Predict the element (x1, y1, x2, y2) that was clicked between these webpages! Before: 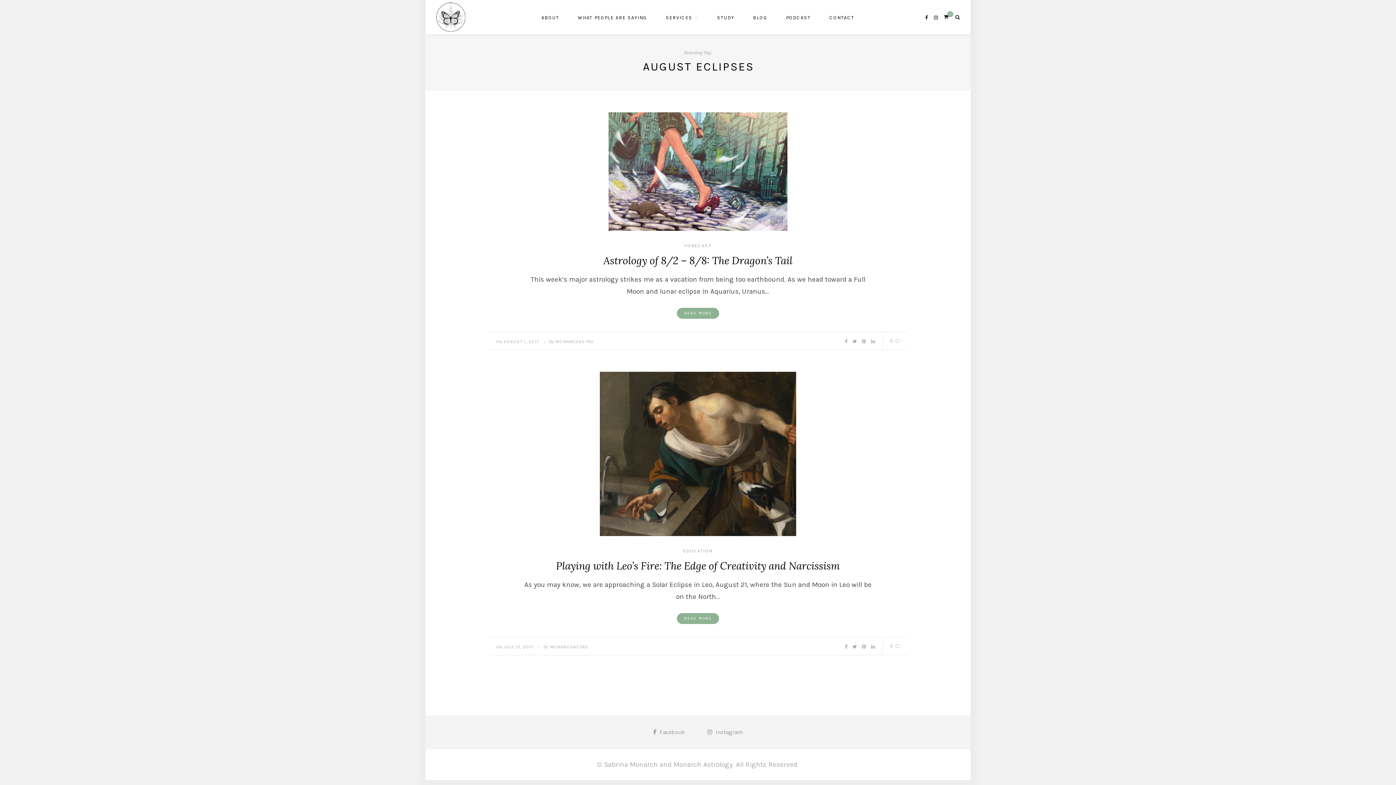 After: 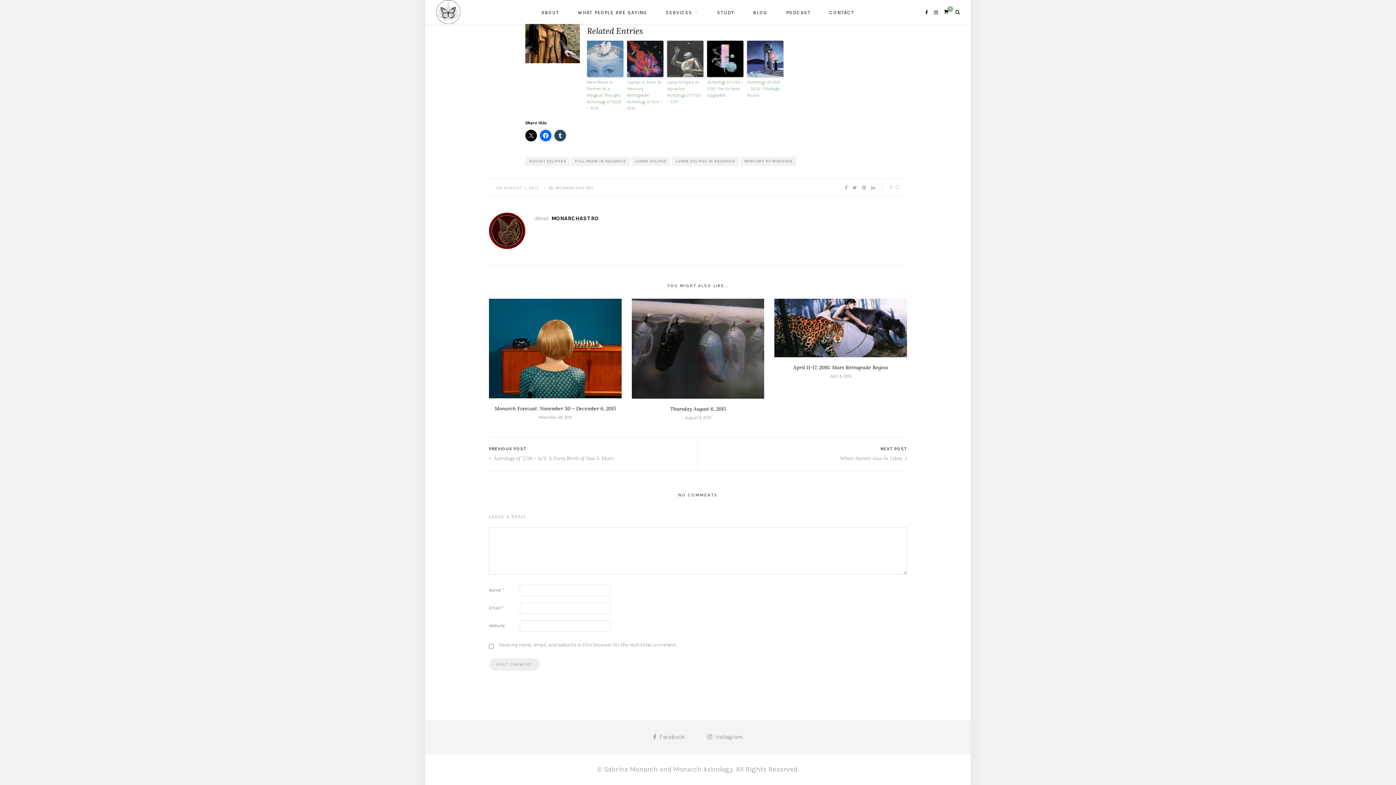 Action: label: 0  bbox: (890, 338, 900, 343)